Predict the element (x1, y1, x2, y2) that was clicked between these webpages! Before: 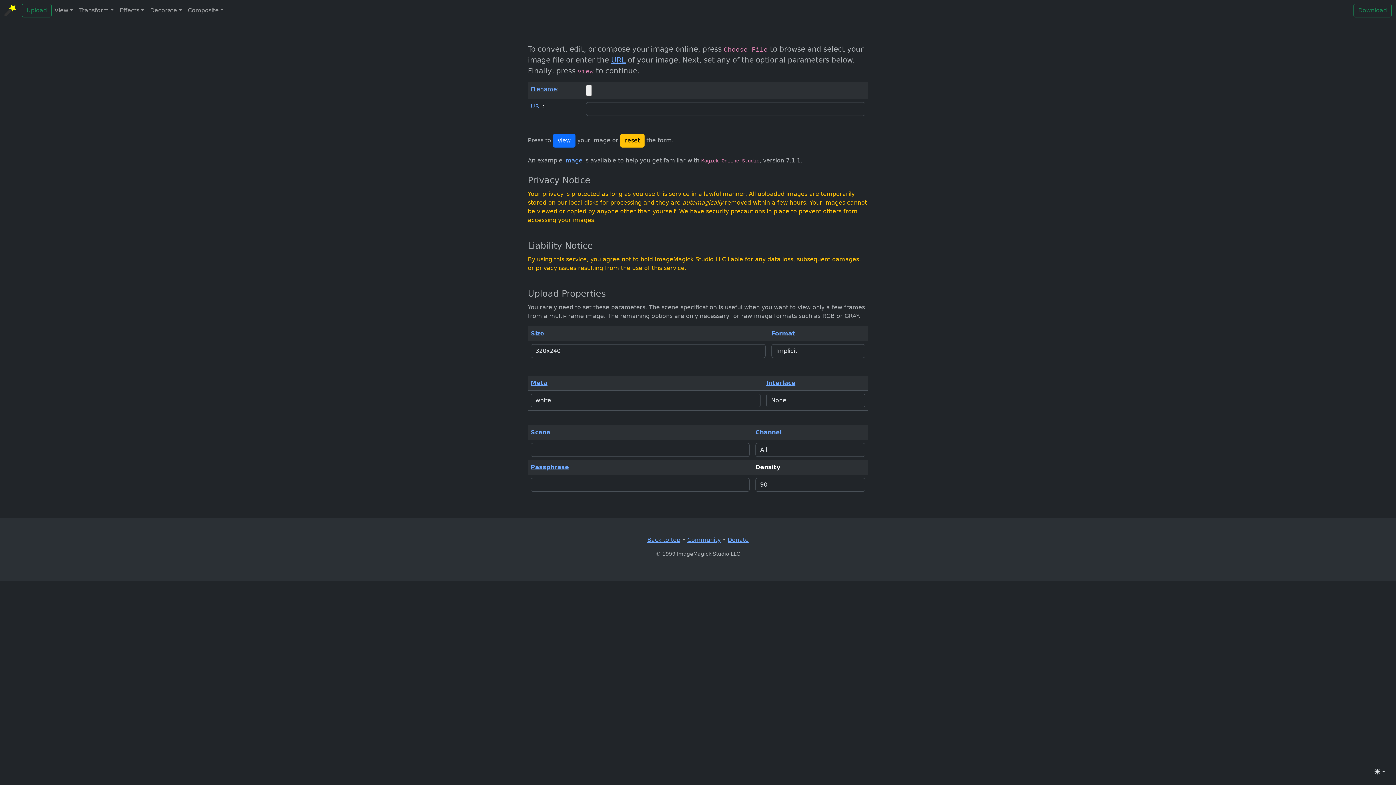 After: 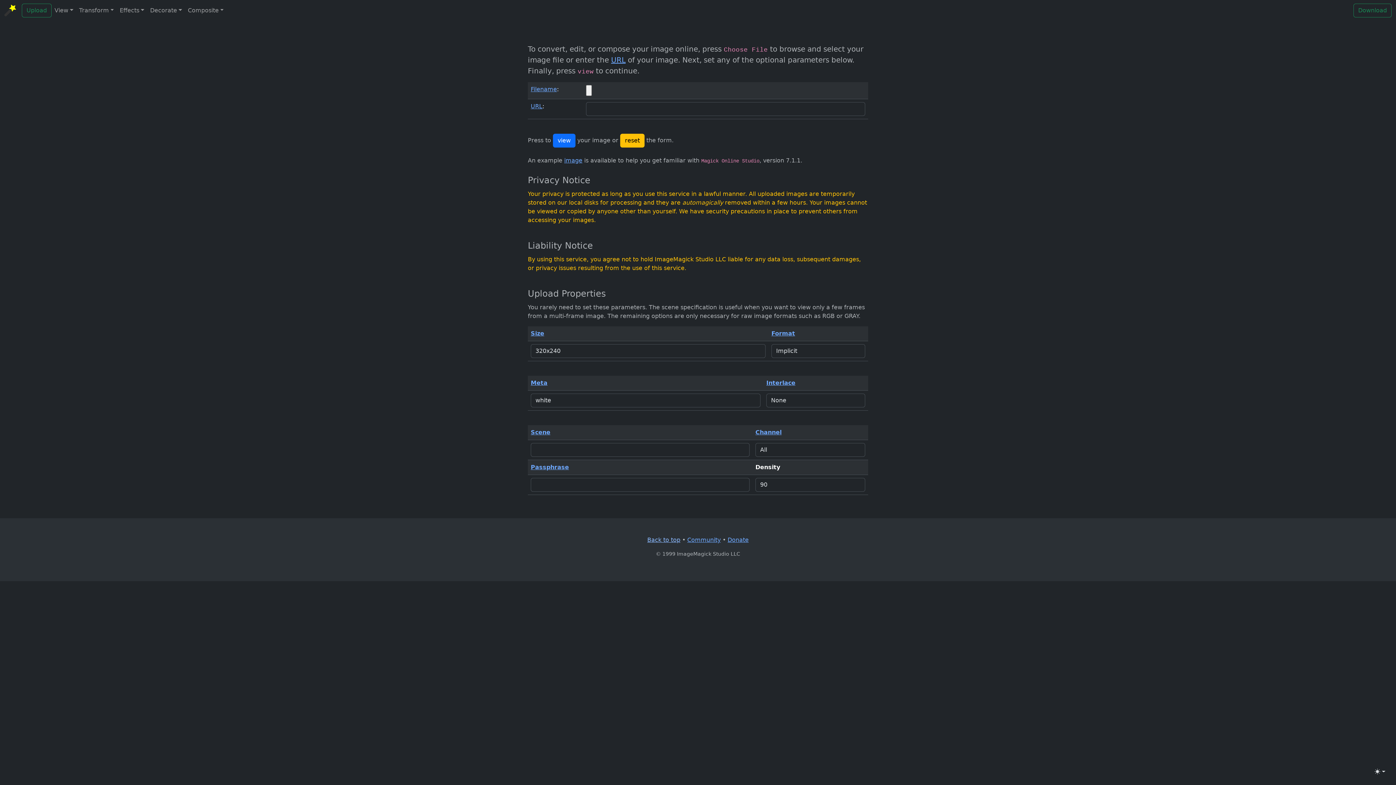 Action: label: Back to top bbox: (647, 536, 680, 543)